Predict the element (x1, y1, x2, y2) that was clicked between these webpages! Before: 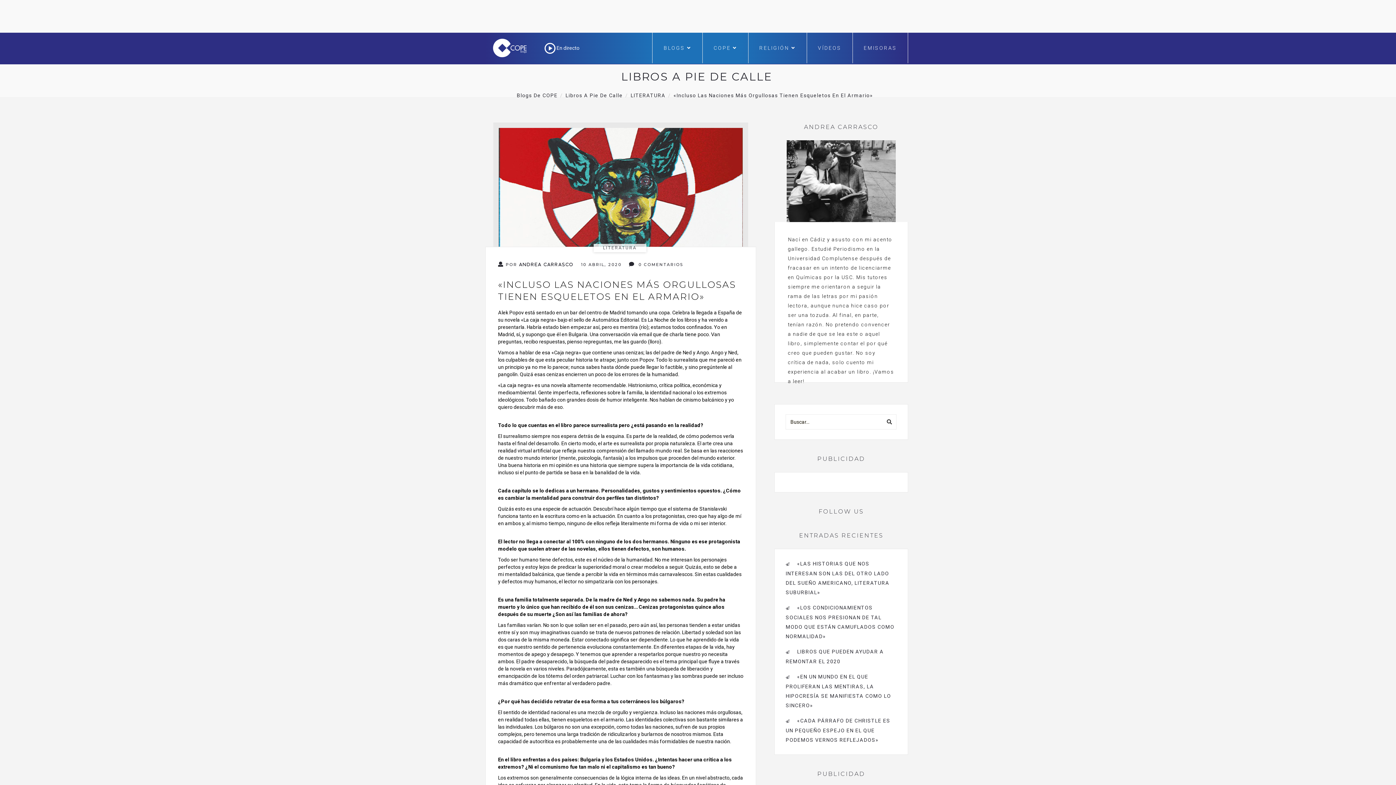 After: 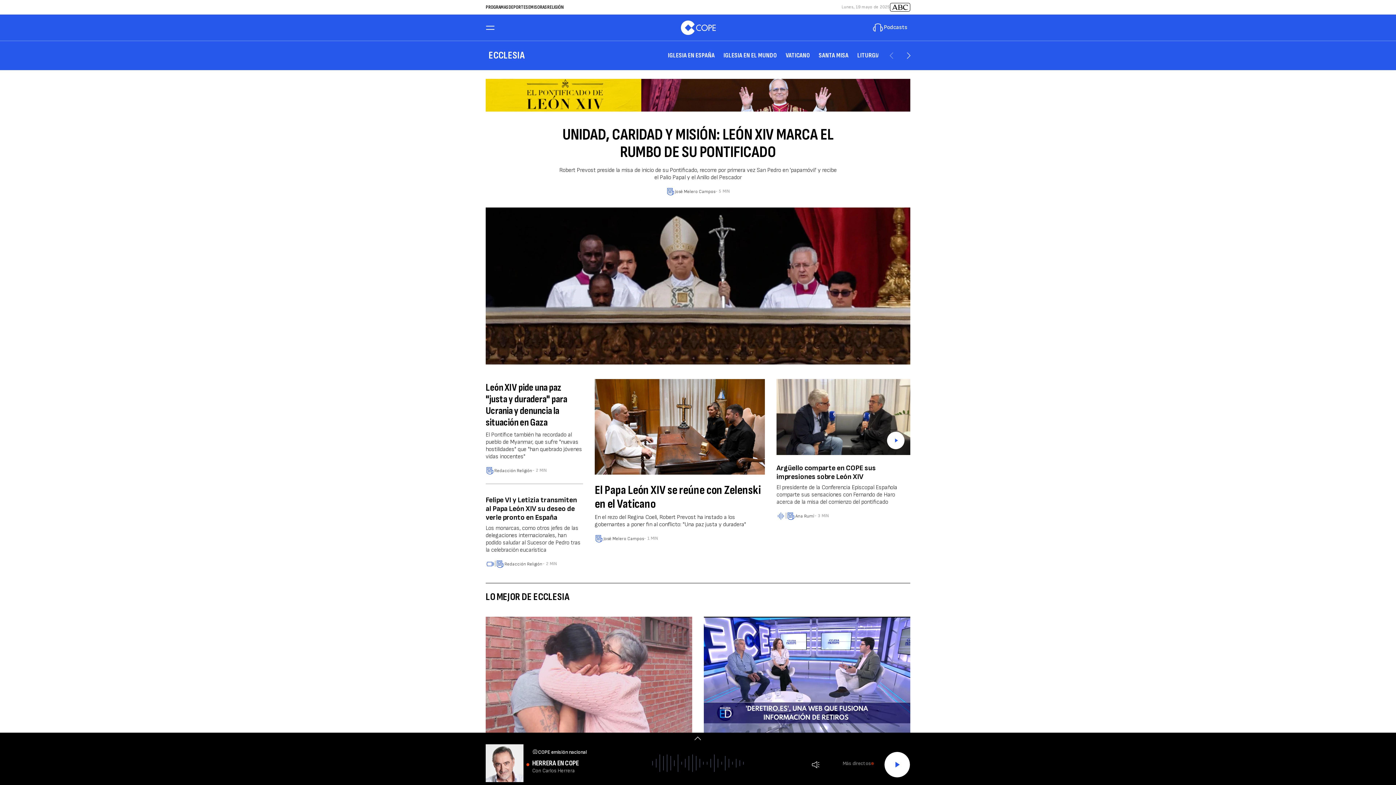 Action: bbox: (748, 32, 807, 63) label: RELIGIÓN 